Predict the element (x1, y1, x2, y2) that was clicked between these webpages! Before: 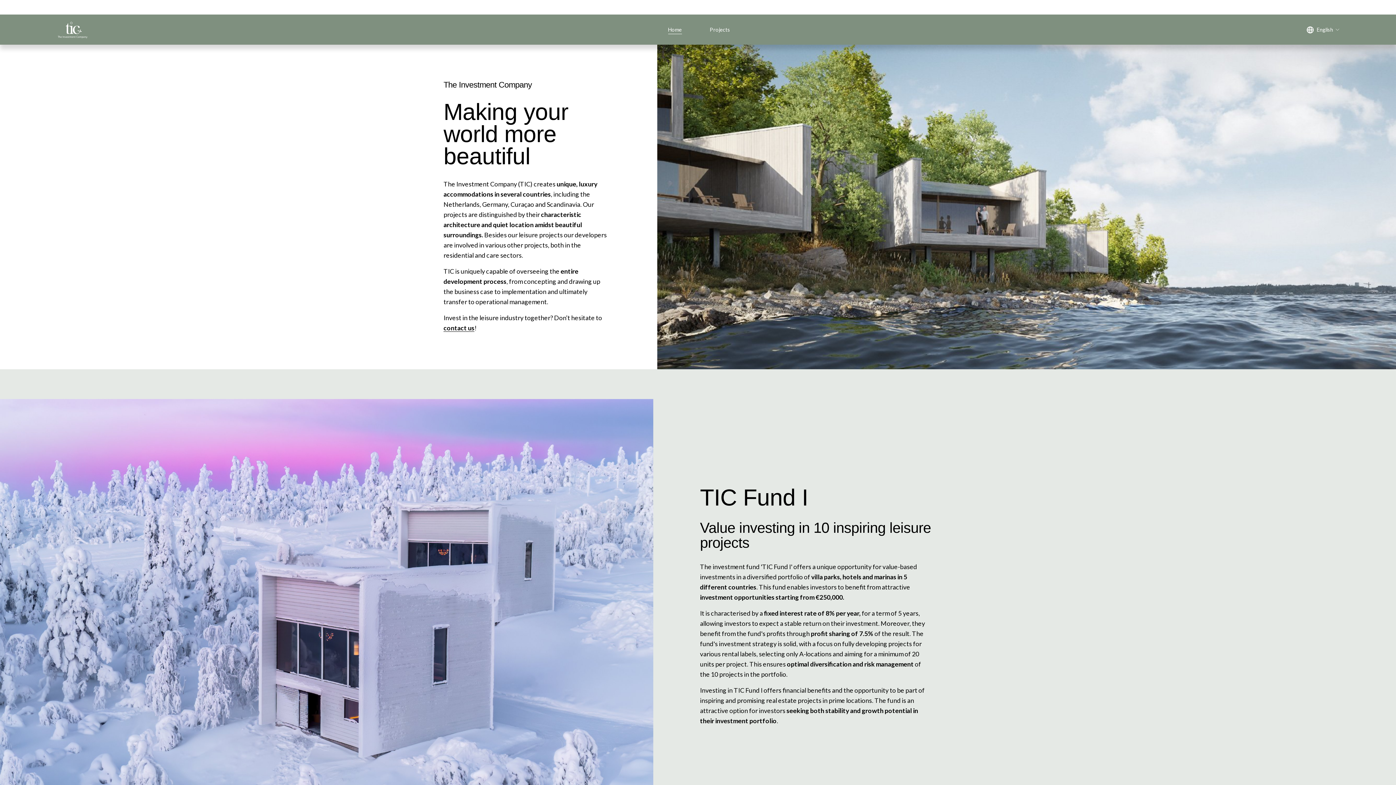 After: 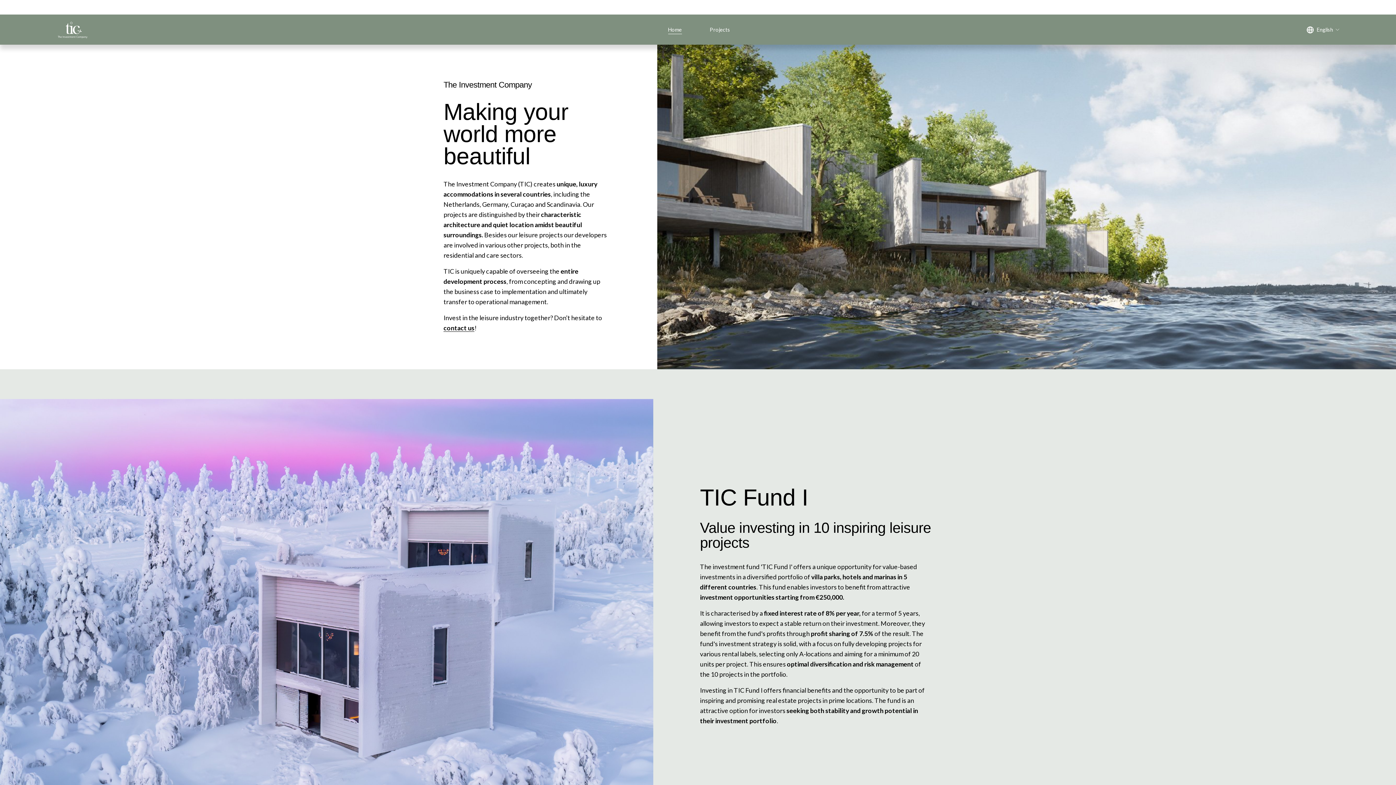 Action: bbox: (55, 20, 89, 39)